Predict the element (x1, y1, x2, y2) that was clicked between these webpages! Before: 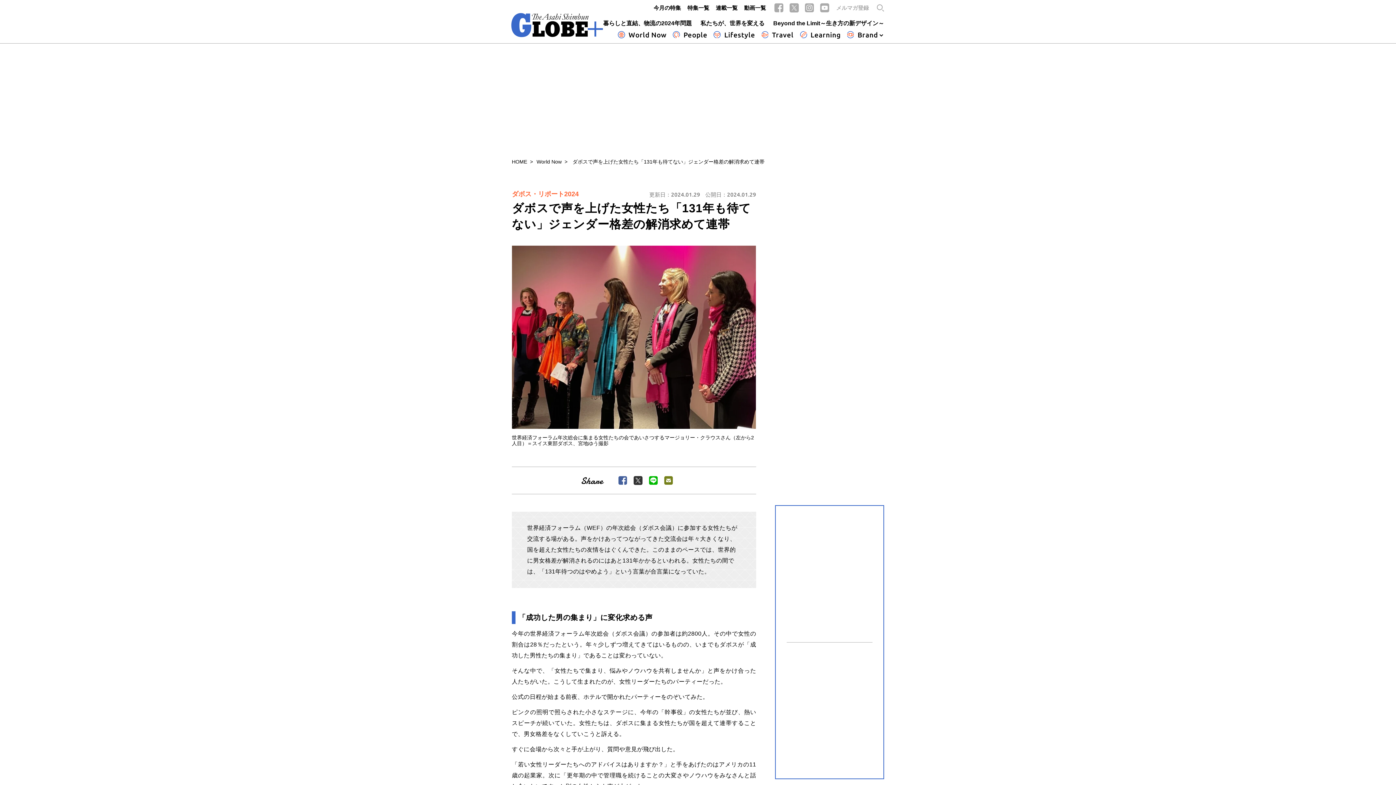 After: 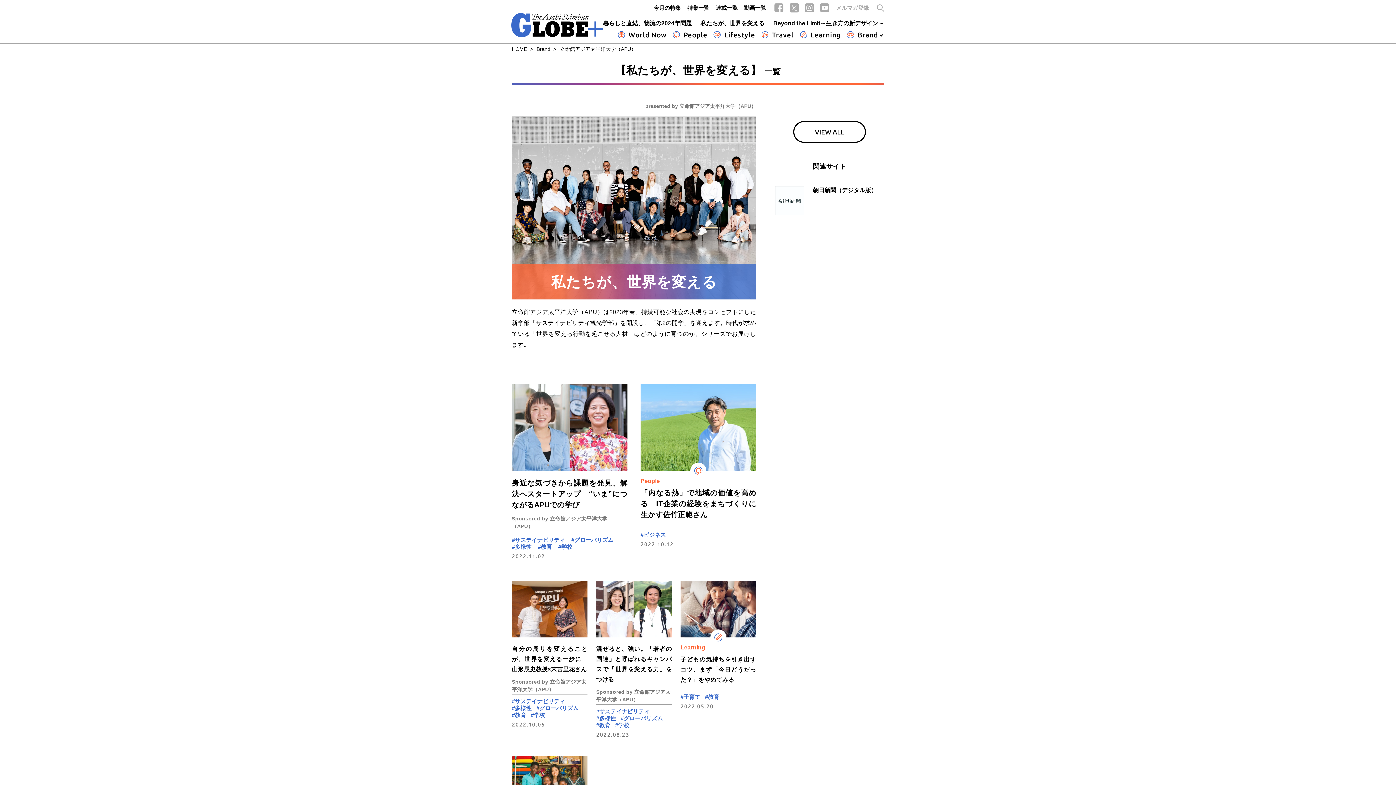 Action: label: 私たちが、世界を変える bbox: (700, 20, 764, 26)